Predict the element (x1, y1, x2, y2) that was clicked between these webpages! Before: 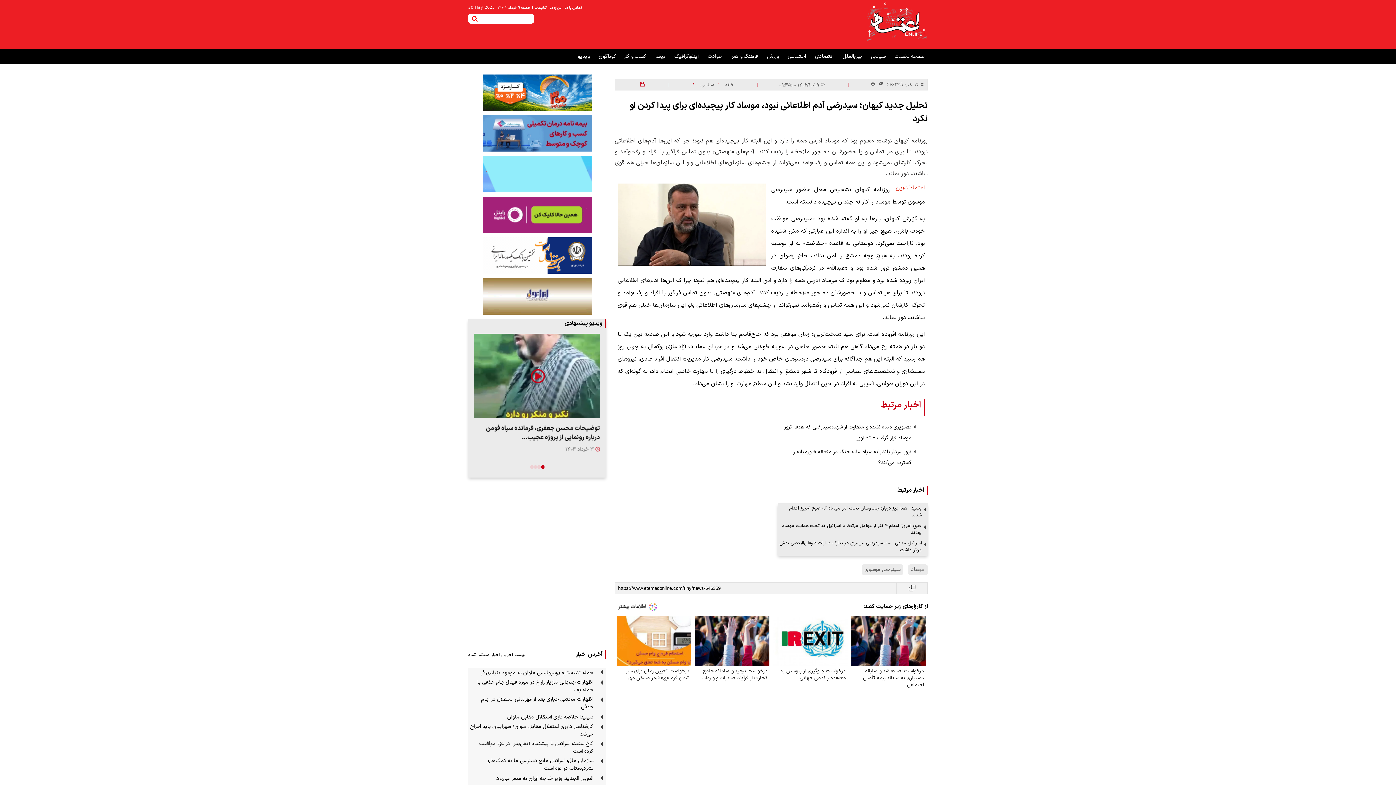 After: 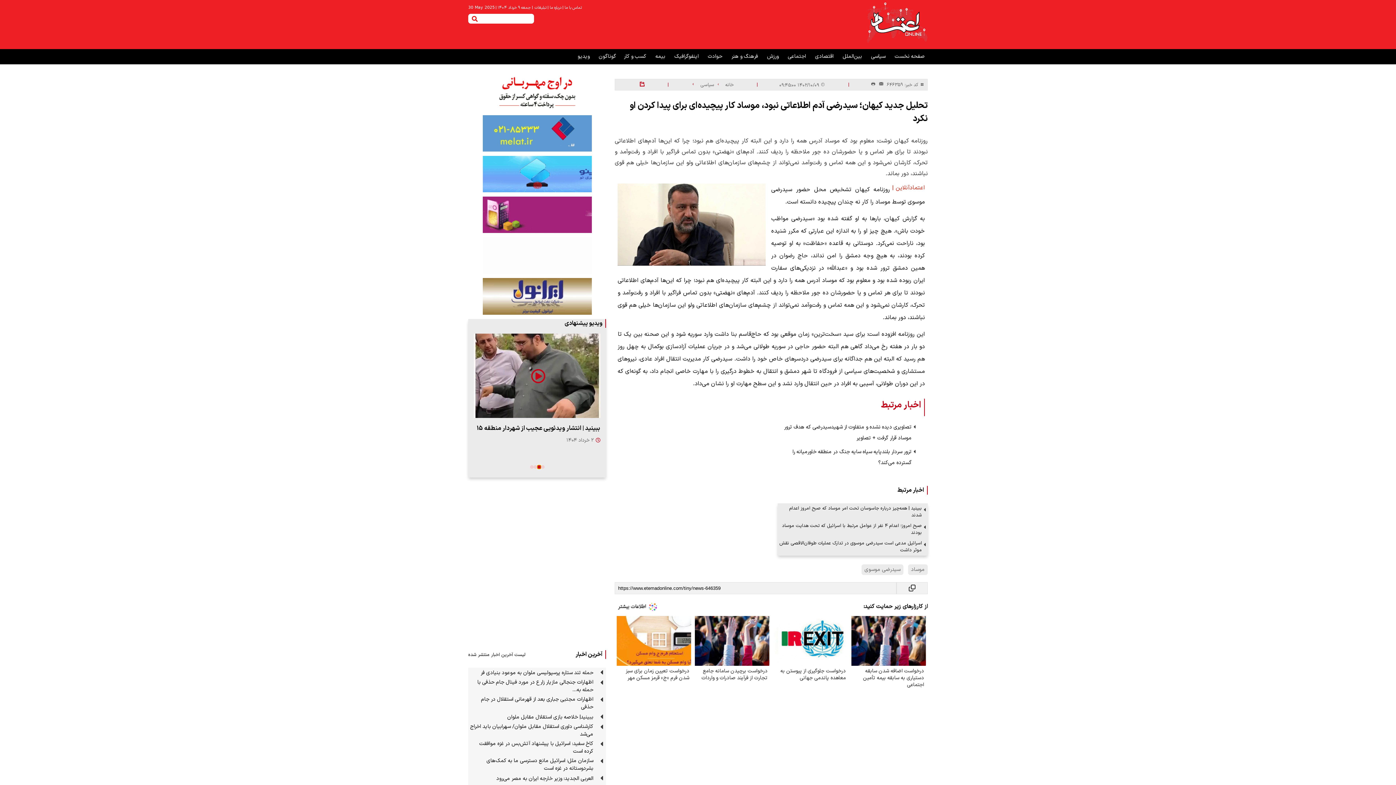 Action: bbox: (537, 465, 540, 468) label: Go to slide 2